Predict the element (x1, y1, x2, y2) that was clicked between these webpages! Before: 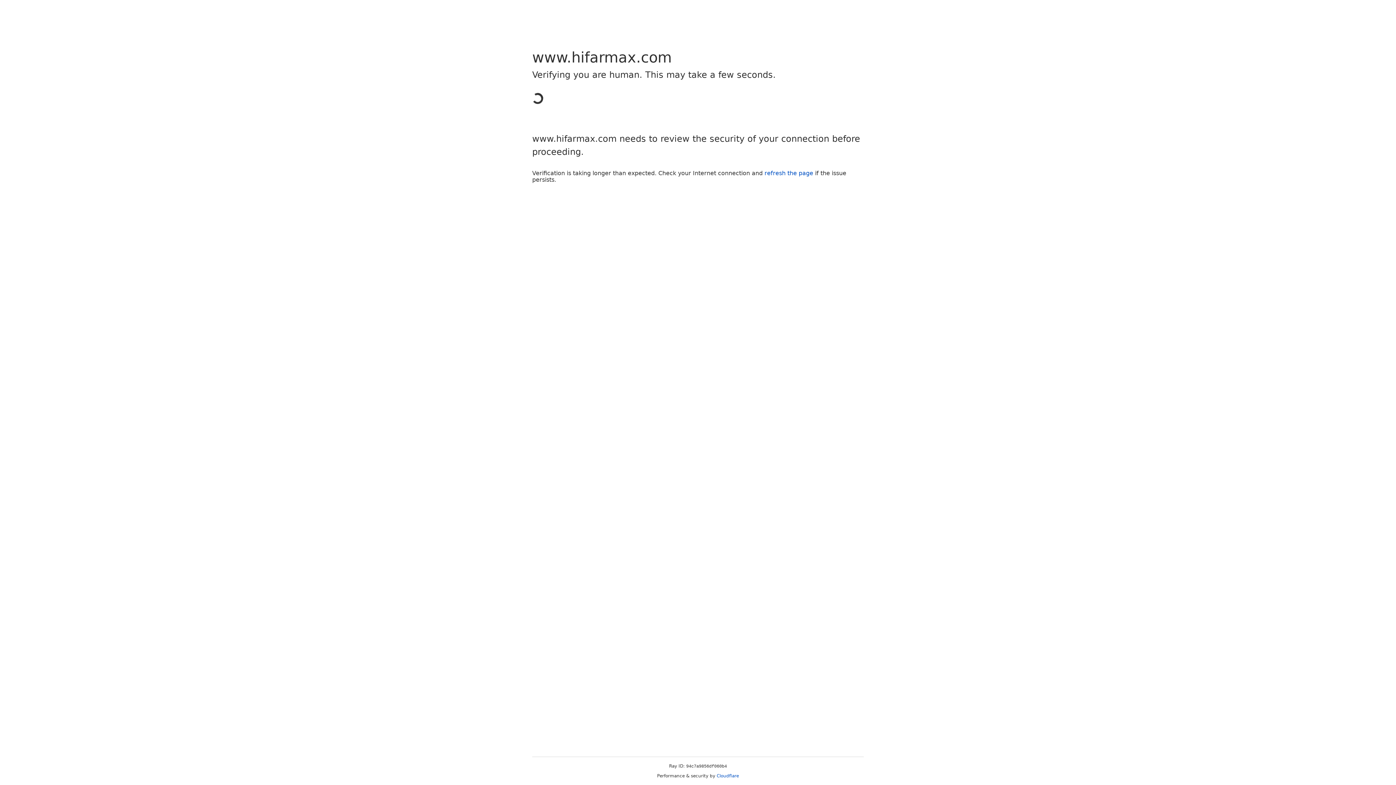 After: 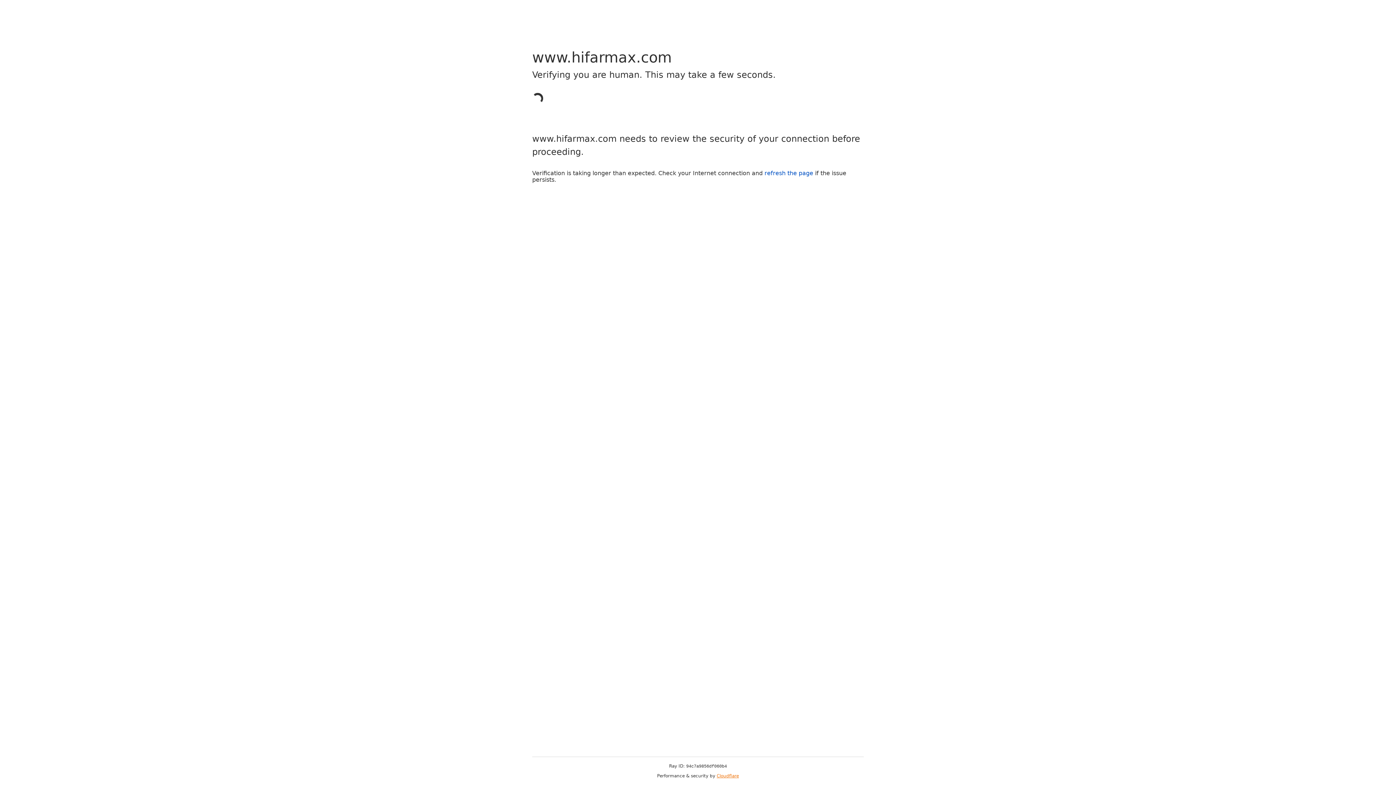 Action: bbox: (716, 773, 739, 778) label: Cloudflare